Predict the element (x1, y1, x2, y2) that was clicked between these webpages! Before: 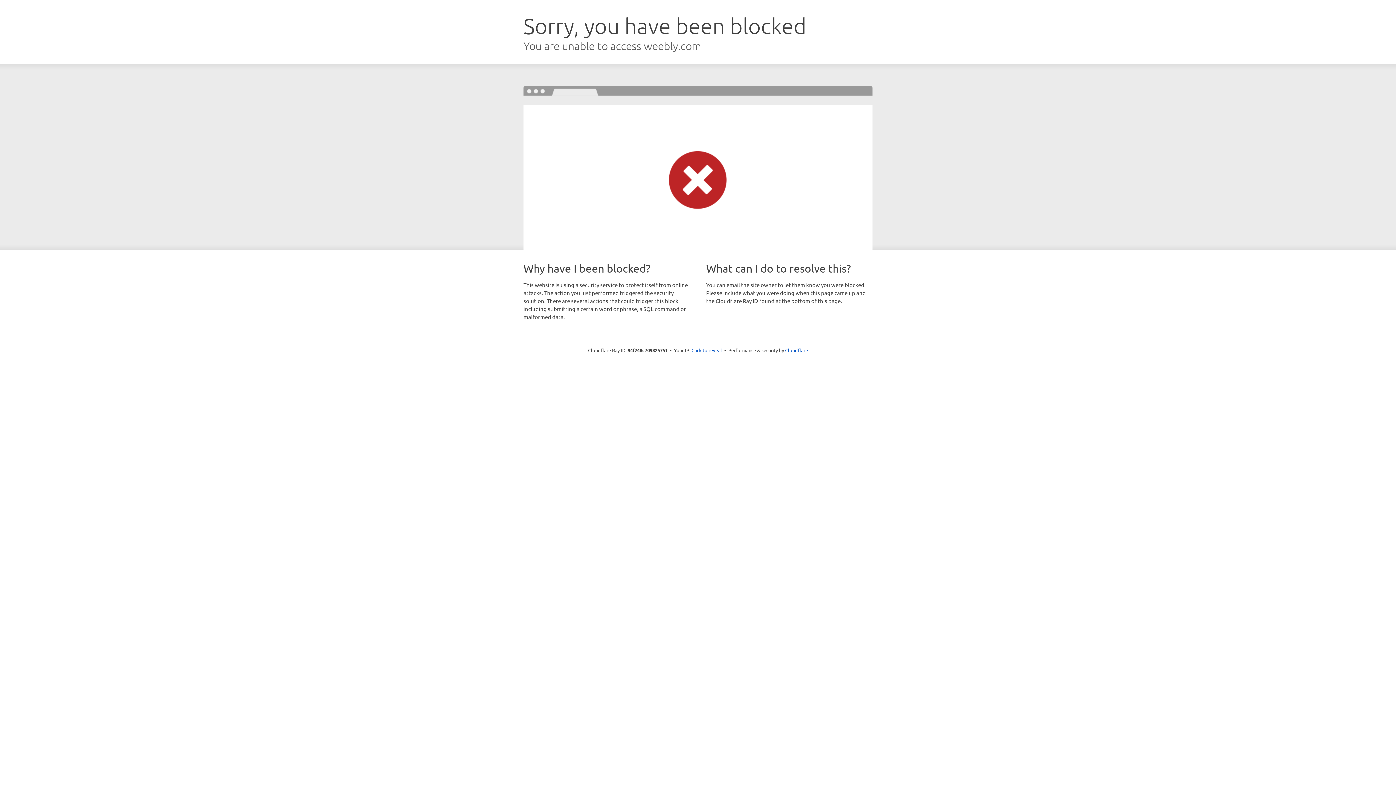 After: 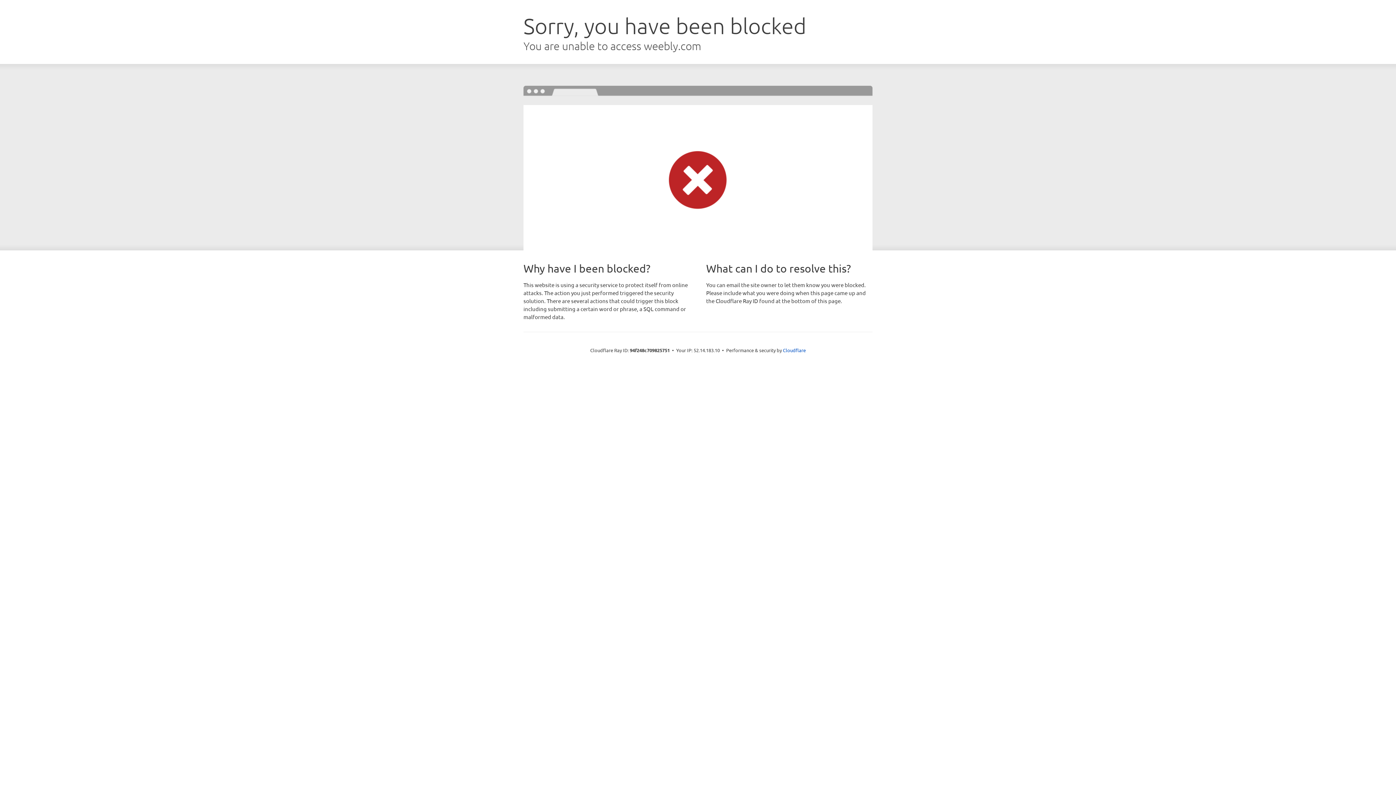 Action: bbox: (691, 346, 722, 353) label: Click to reveal